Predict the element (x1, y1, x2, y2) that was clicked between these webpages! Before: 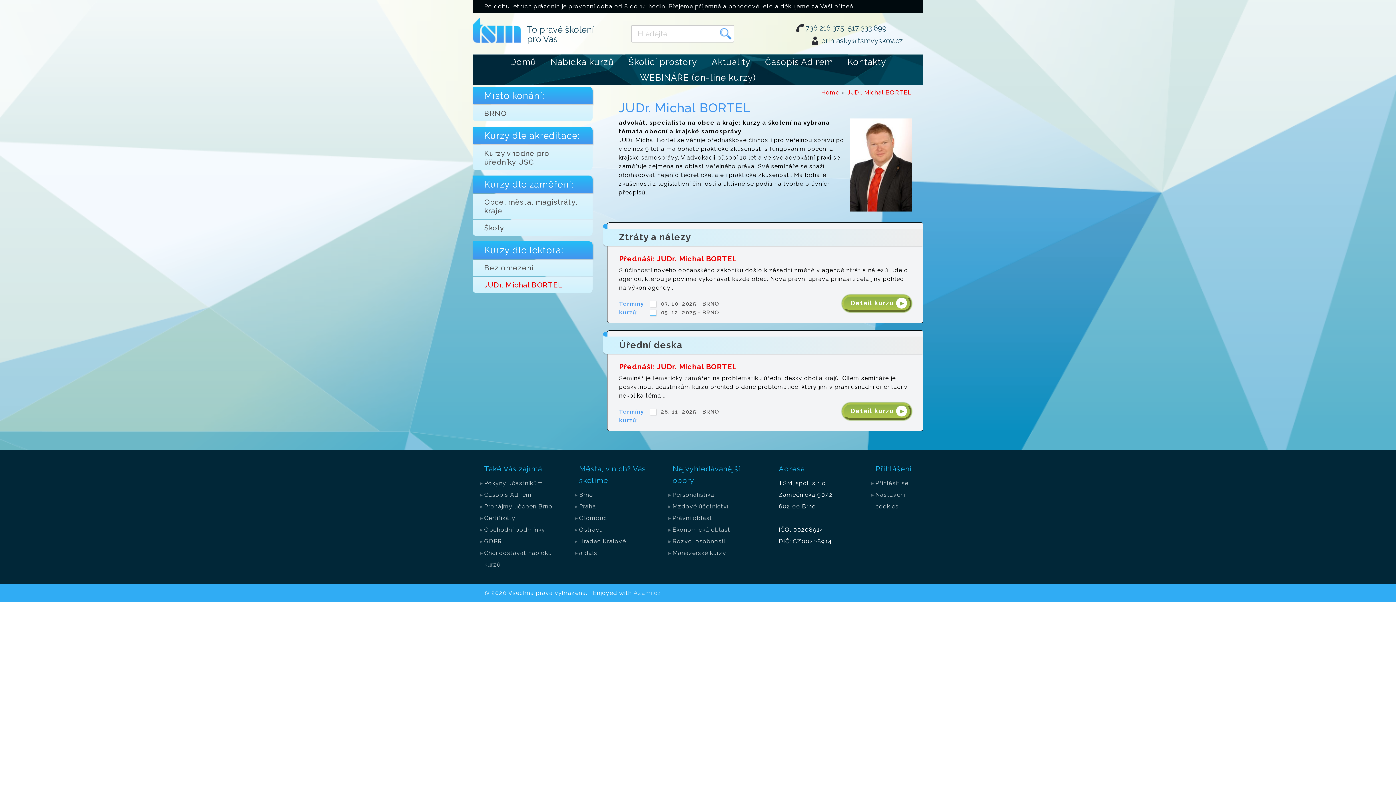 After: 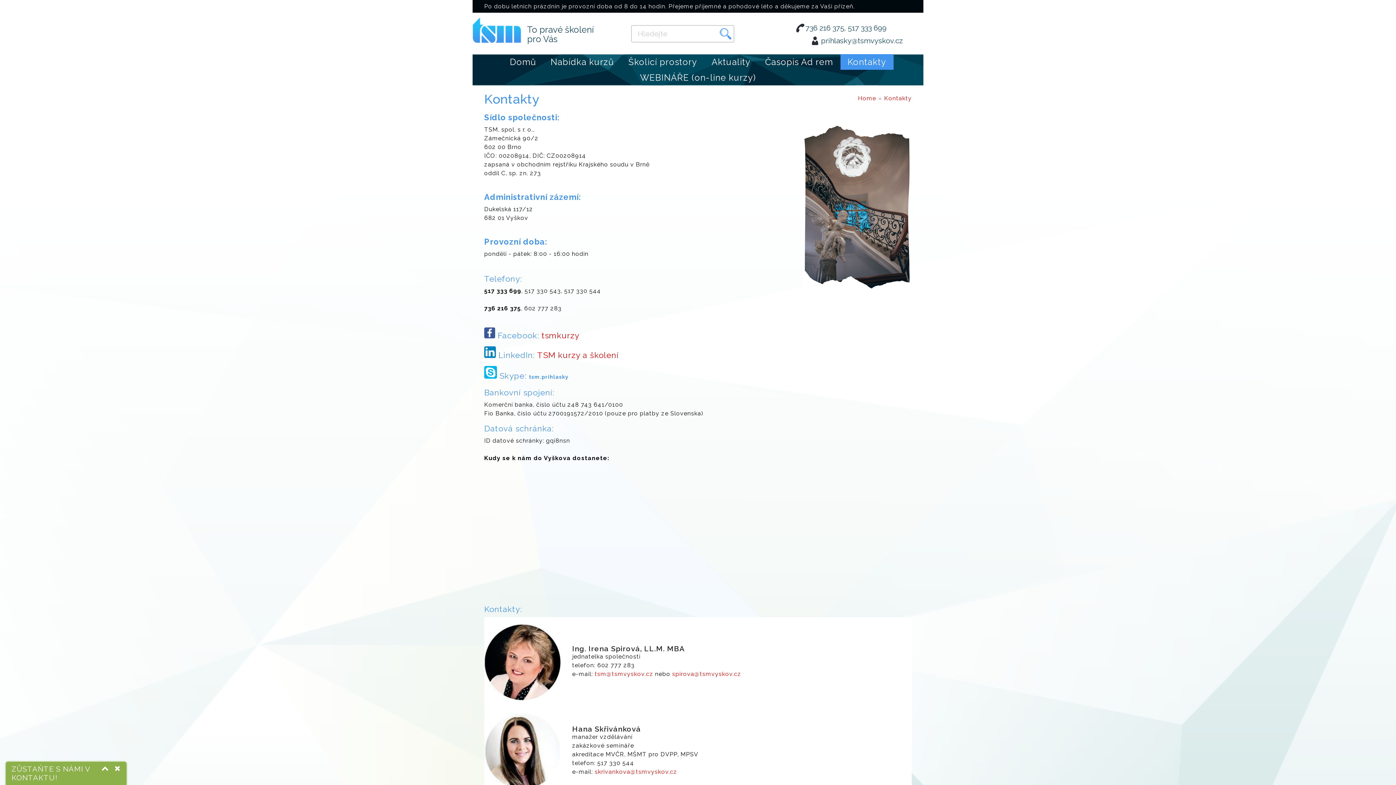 Action: label: Kontakty bbox: (840, 54, 893, 69)